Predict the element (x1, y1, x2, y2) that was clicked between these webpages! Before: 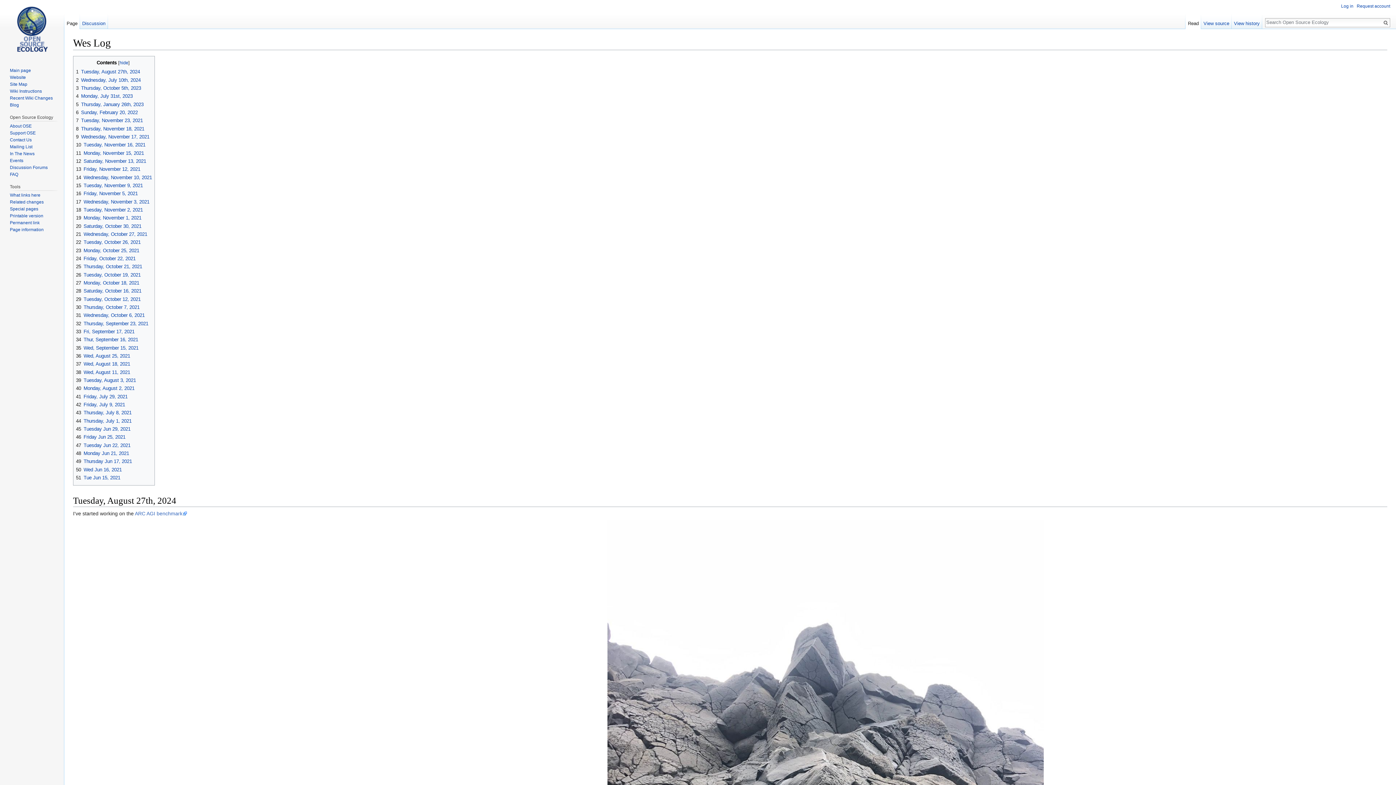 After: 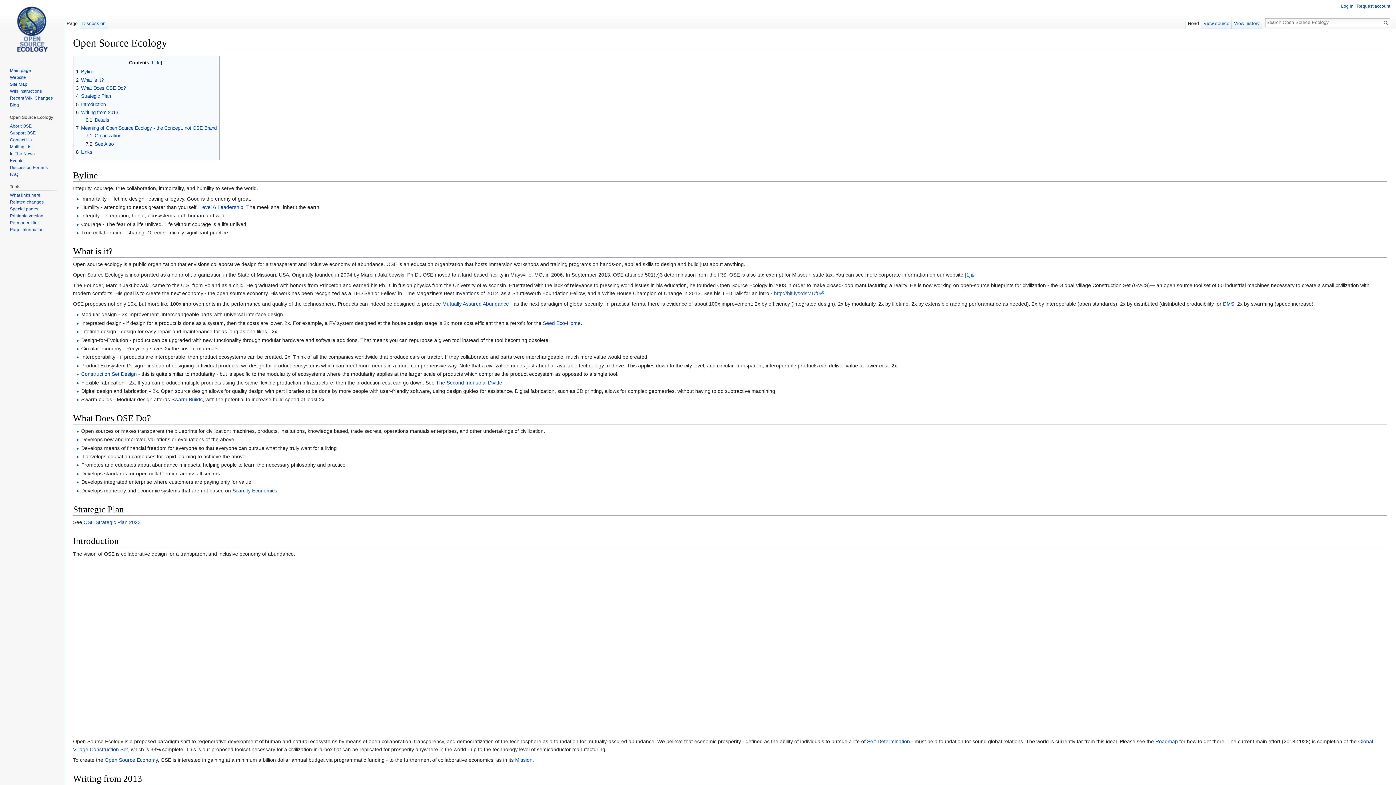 Action: label: About OSE bbox: (9, 123, 31, 128)